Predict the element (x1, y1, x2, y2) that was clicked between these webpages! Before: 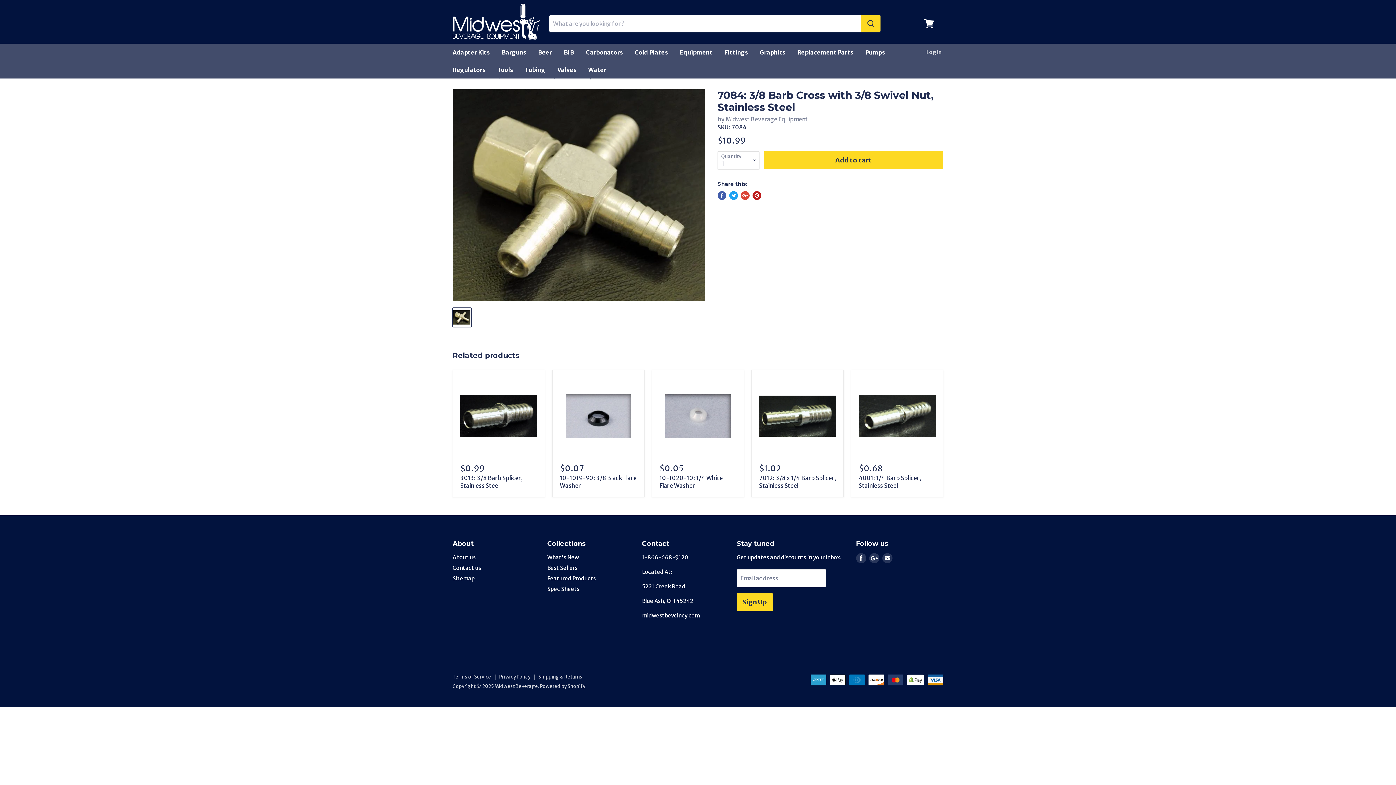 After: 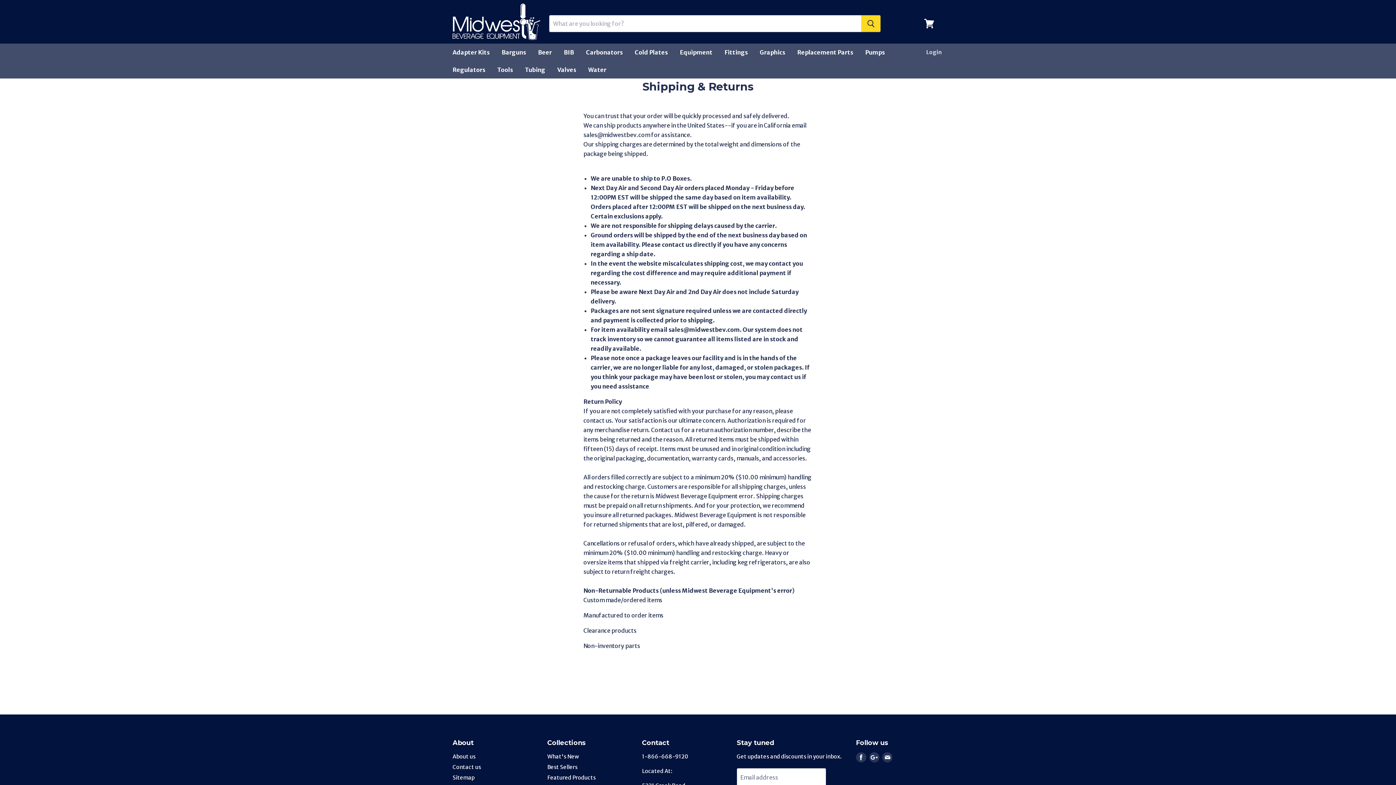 Action: label: Shipping & Returns bbox: (538, 674, 582, 680)